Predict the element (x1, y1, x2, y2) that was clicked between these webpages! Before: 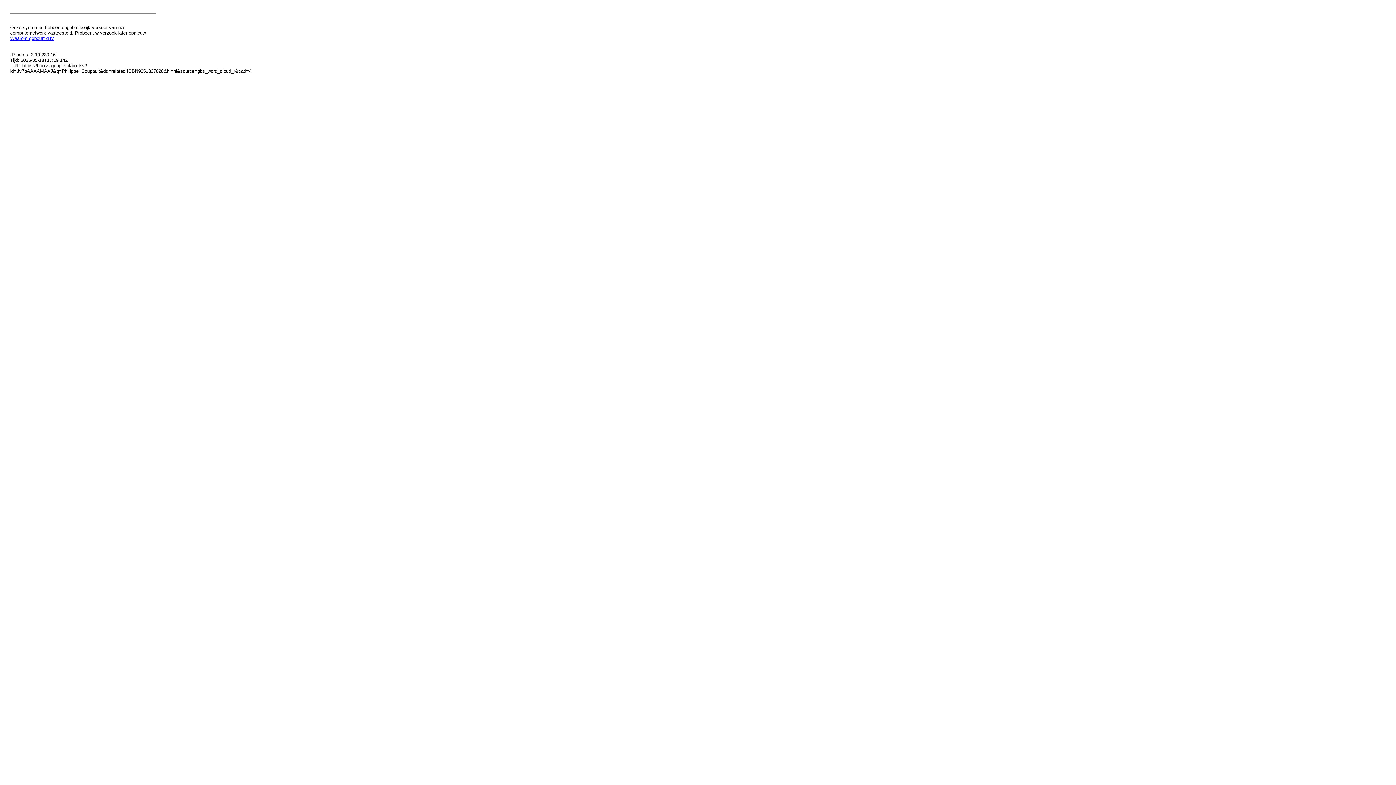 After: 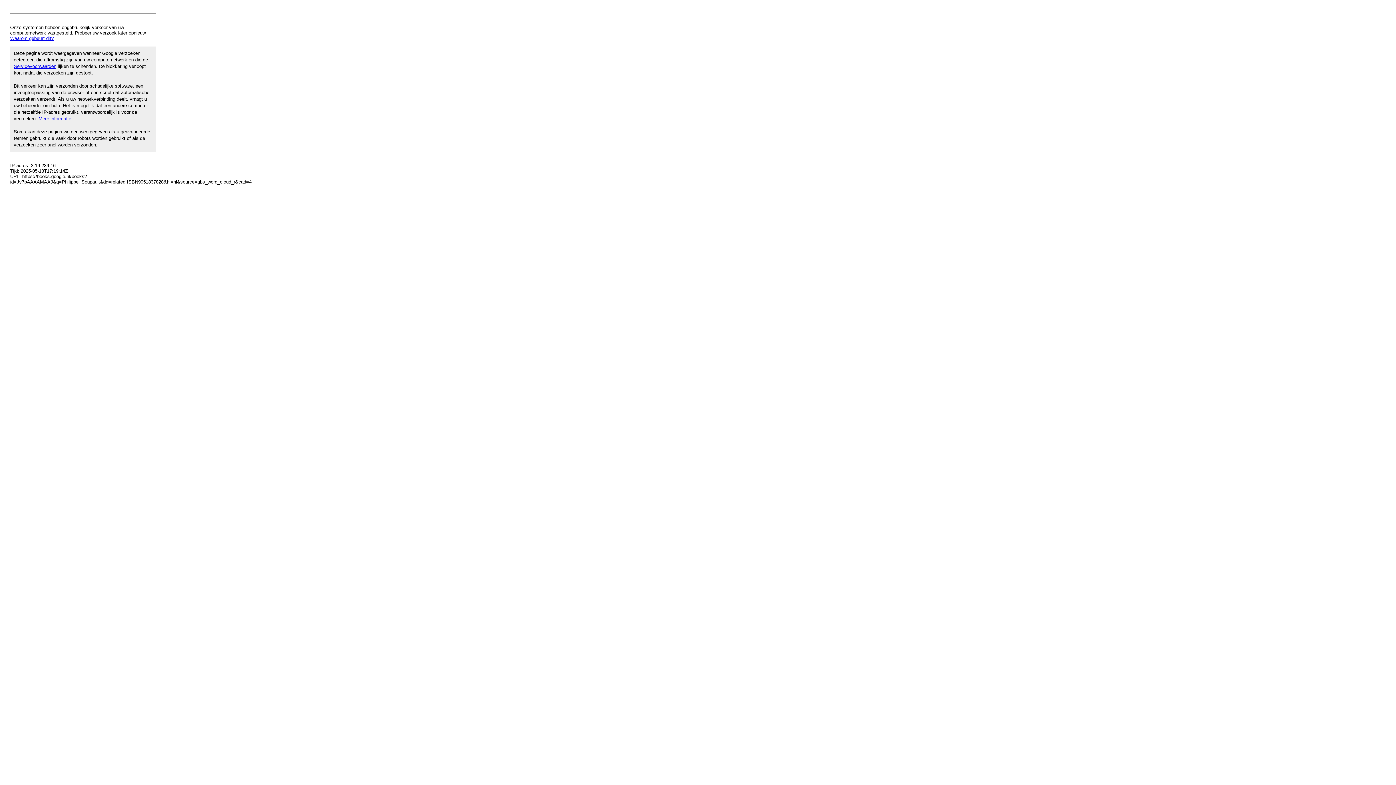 Action: bbox: (10, 35, 53, 41) label: Waarom gebeurt dit?